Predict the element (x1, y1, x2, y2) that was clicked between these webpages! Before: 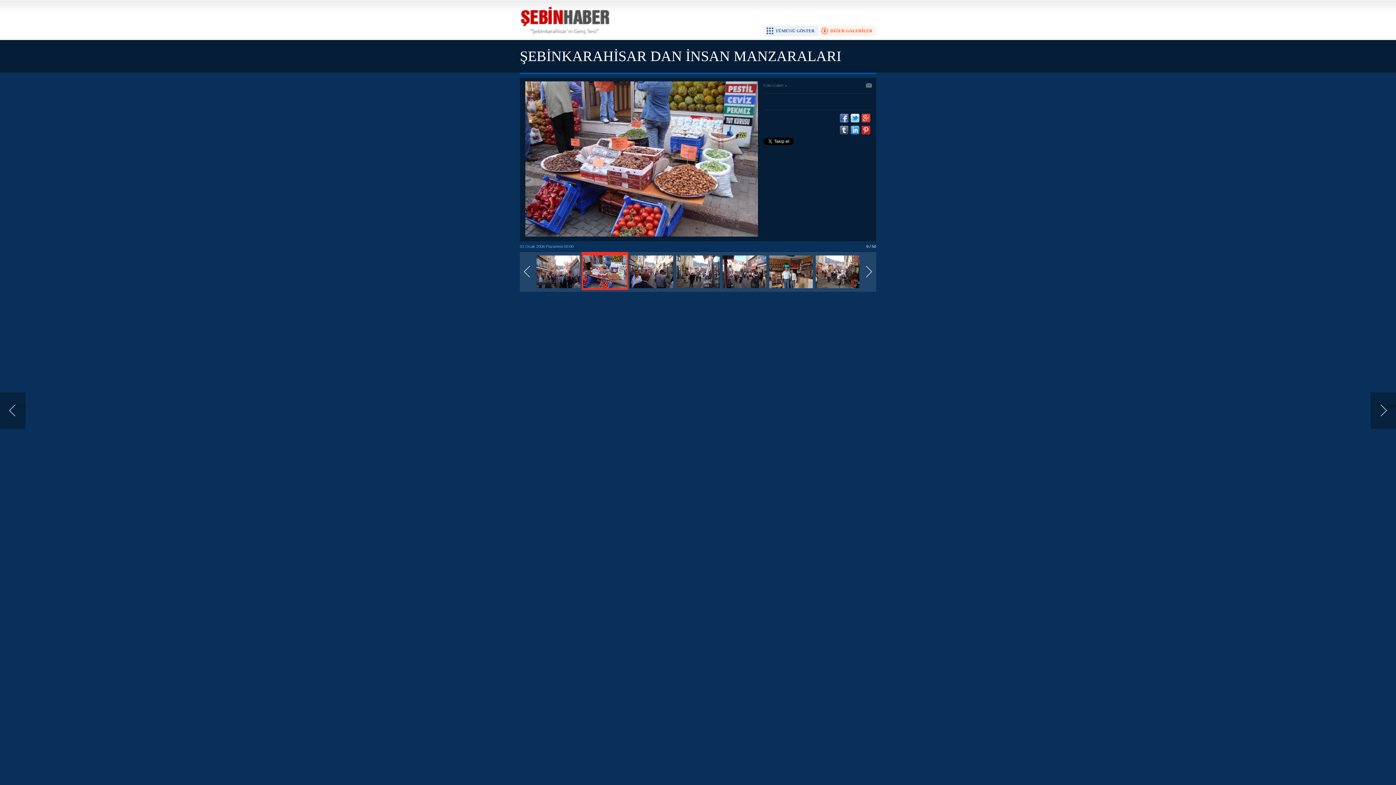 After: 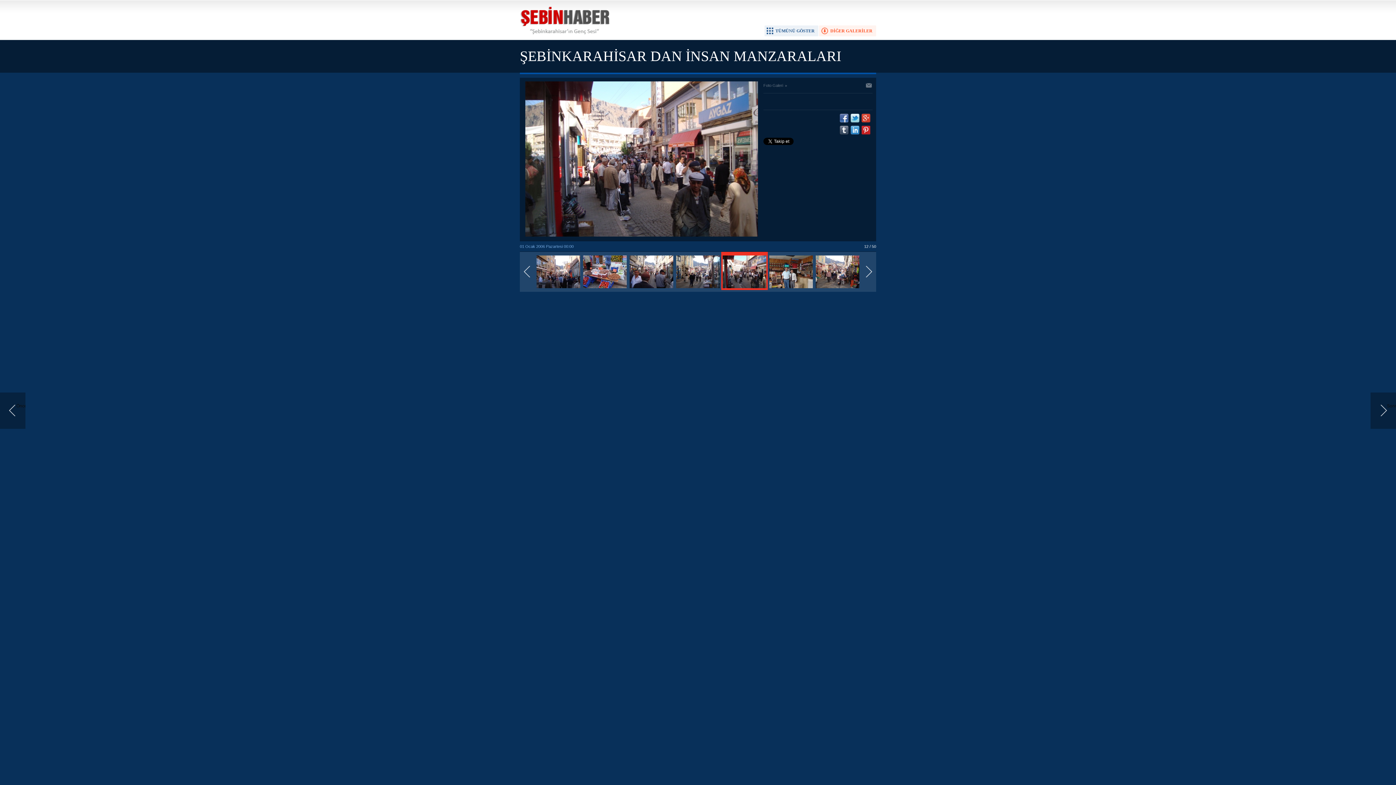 Action: bbox: (721, 286, 768, 291)